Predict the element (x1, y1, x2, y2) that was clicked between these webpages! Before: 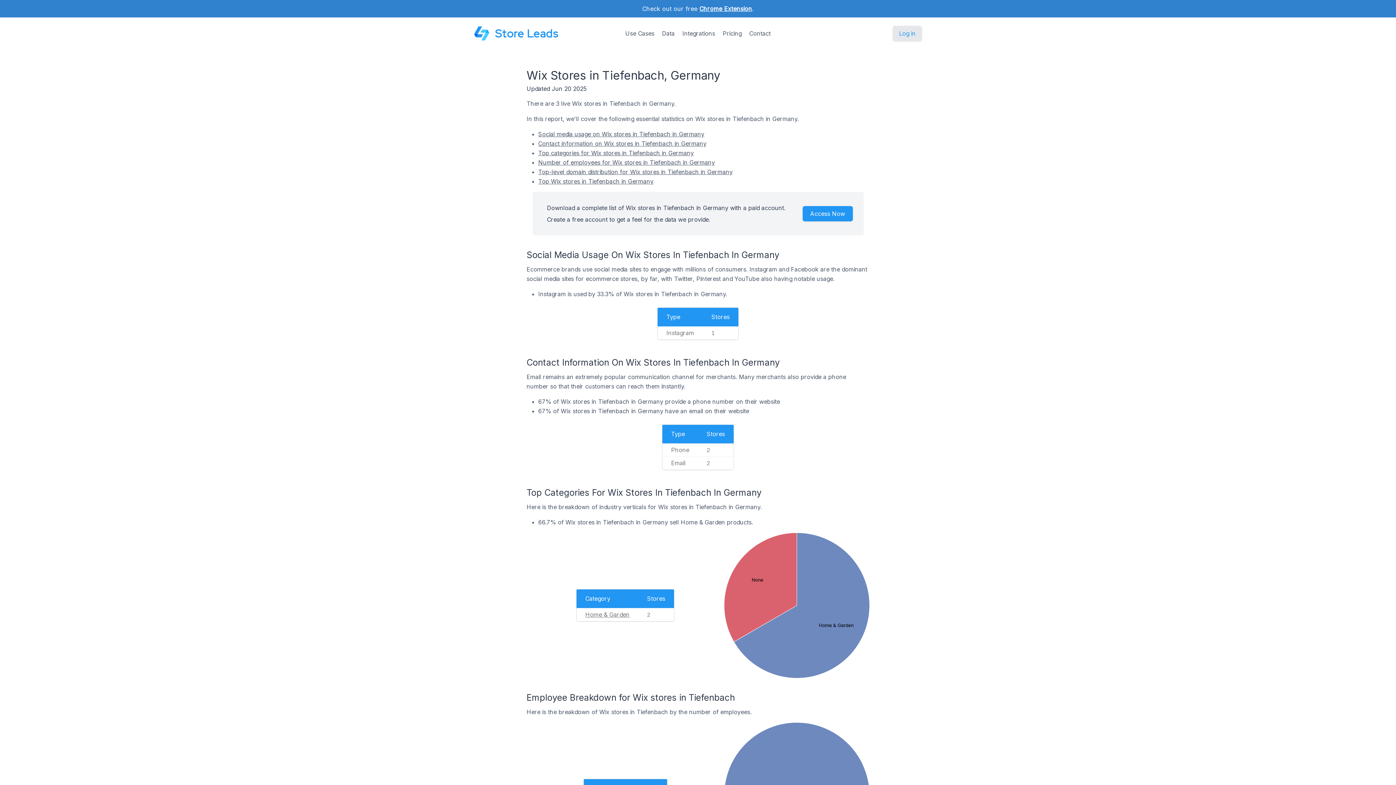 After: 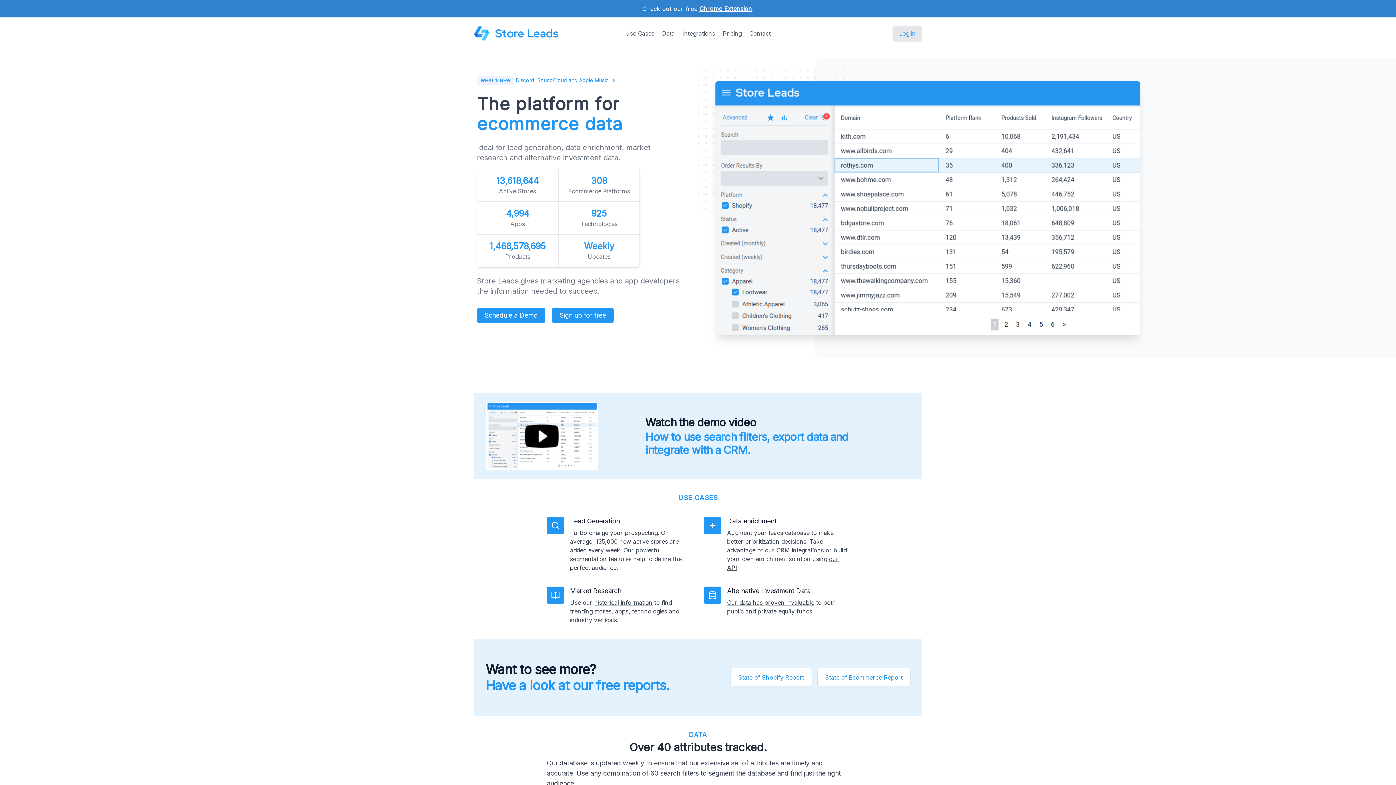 Action: bbox: (474, 25, 558, 41) label: Store Leads